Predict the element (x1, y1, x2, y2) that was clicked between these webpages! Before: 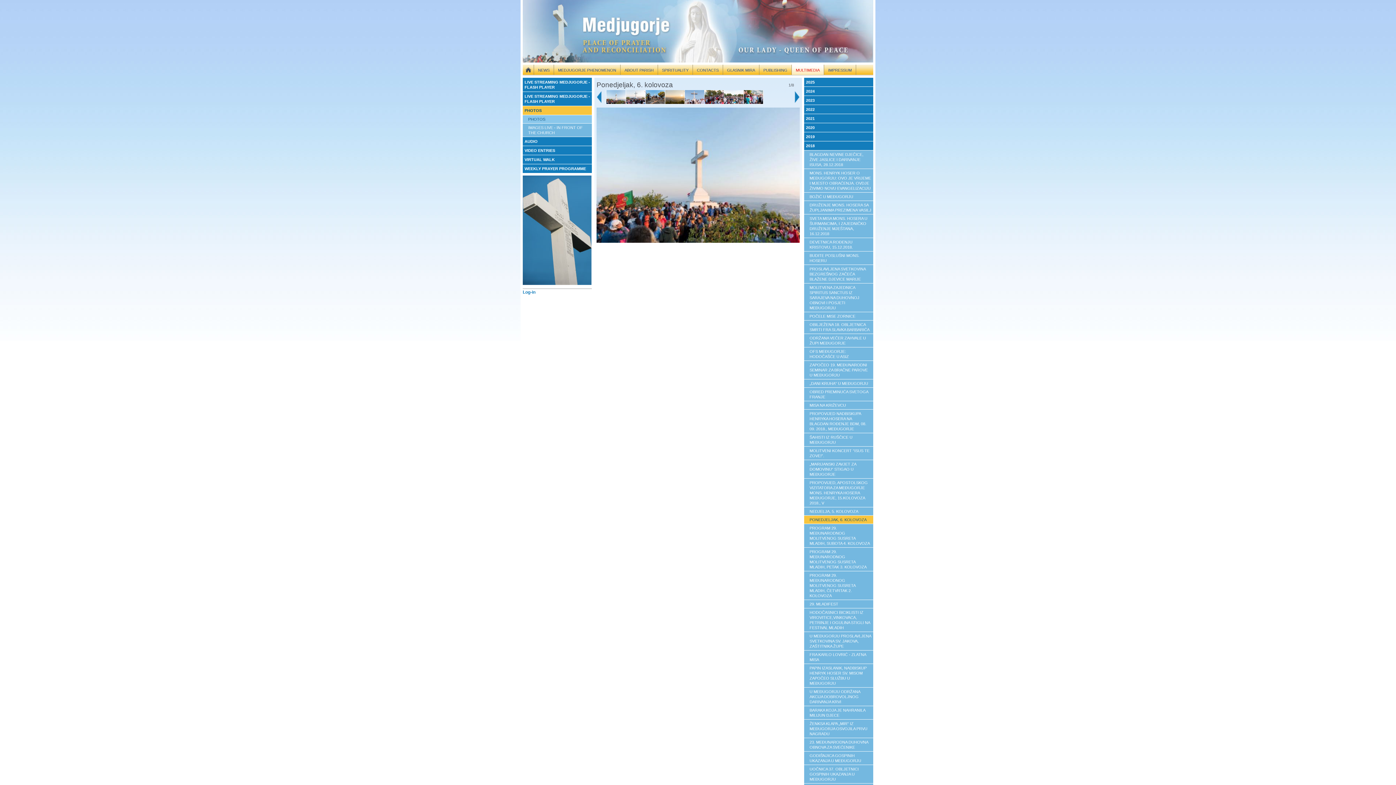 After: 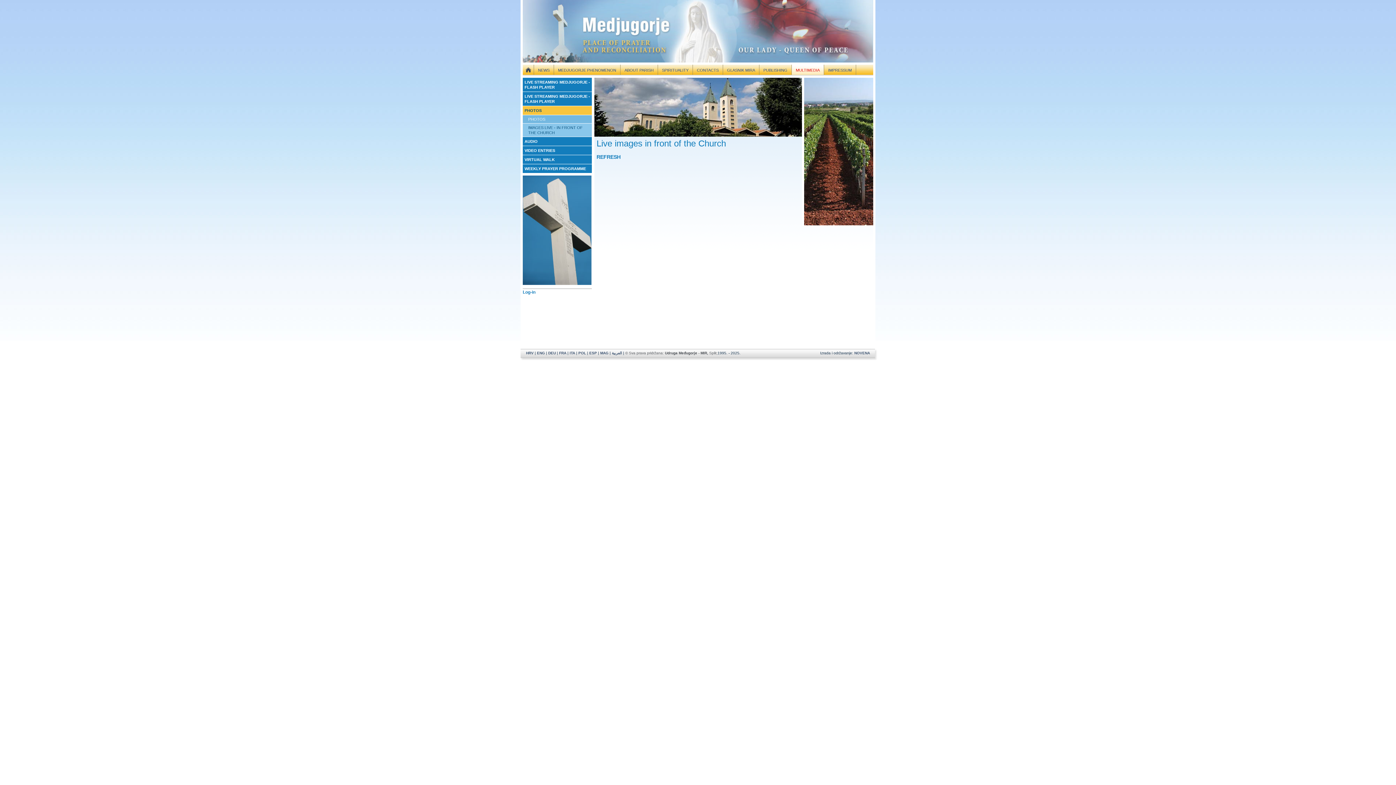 Action: bbox: (522, 123, 592, 137) label: IMAGES LIVE - IN FRONT OF THE CHURCH